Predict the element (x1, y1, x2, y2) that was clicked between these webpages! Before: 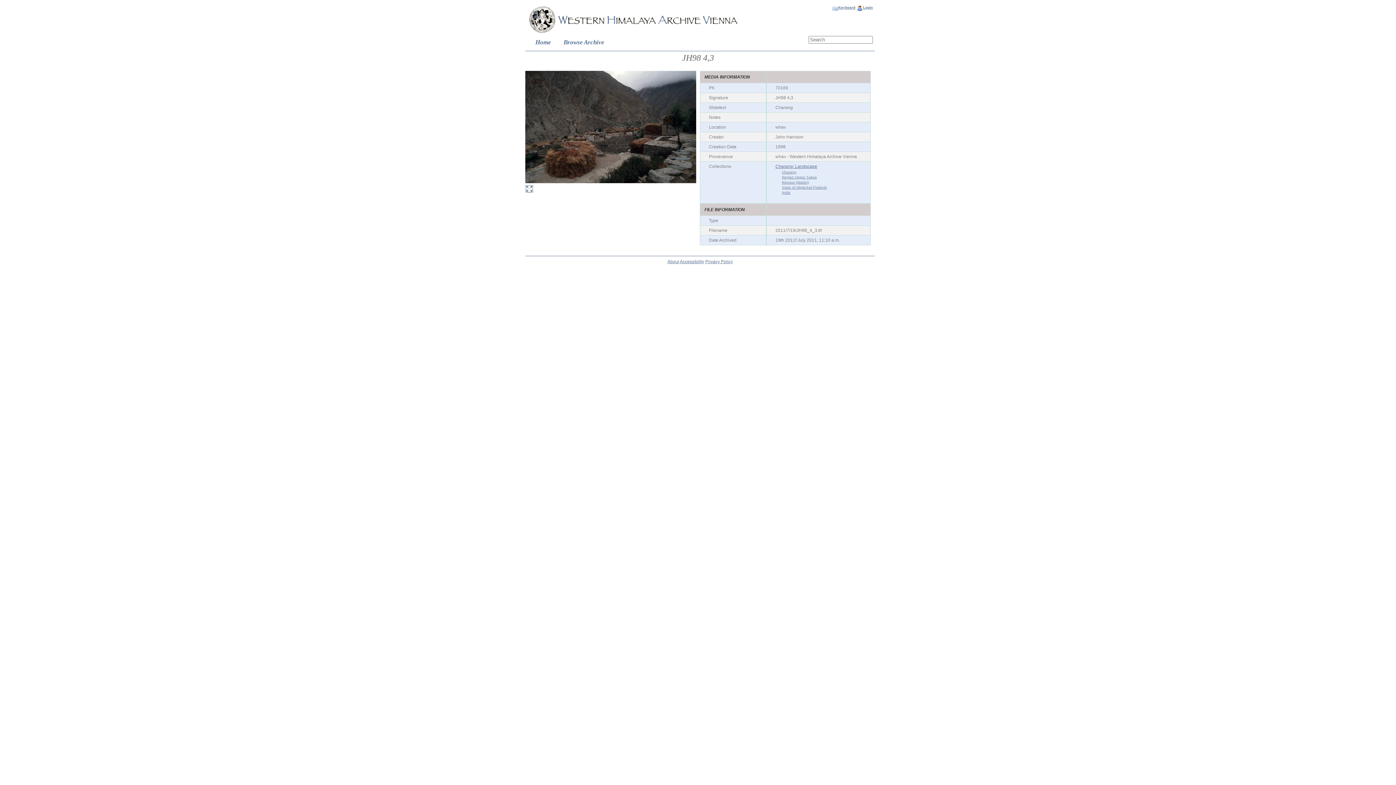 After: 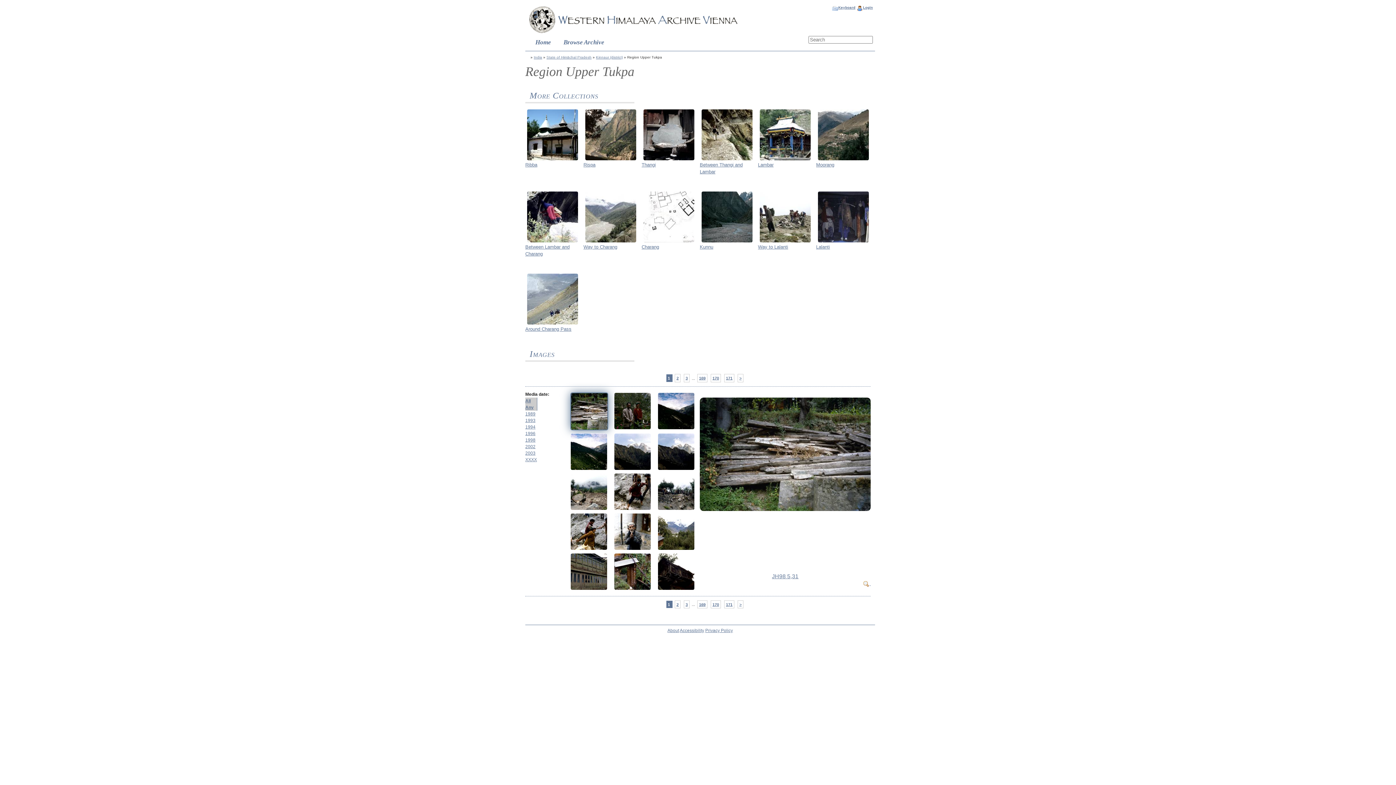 Action: bbox: (782, 175, 817, 179) label: Region Upper Tukpa